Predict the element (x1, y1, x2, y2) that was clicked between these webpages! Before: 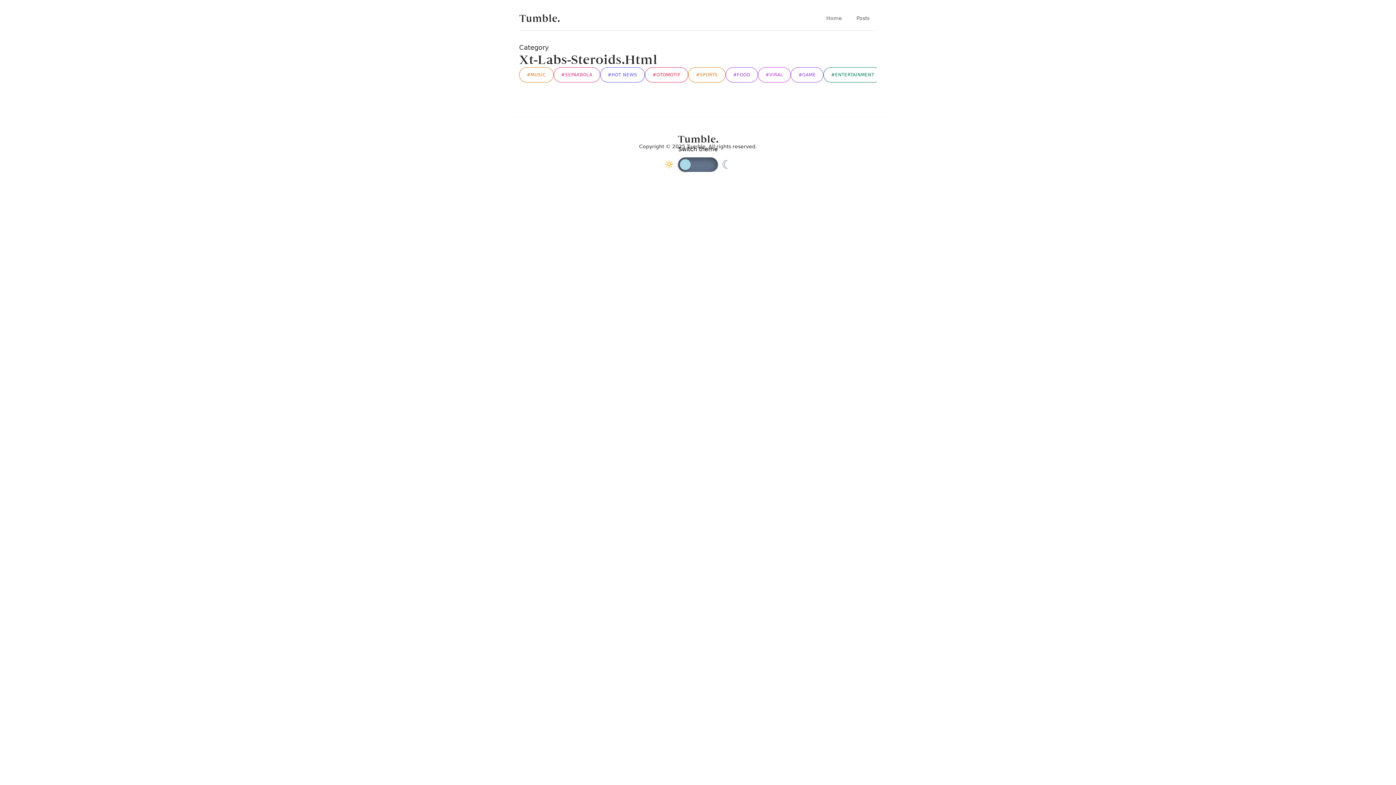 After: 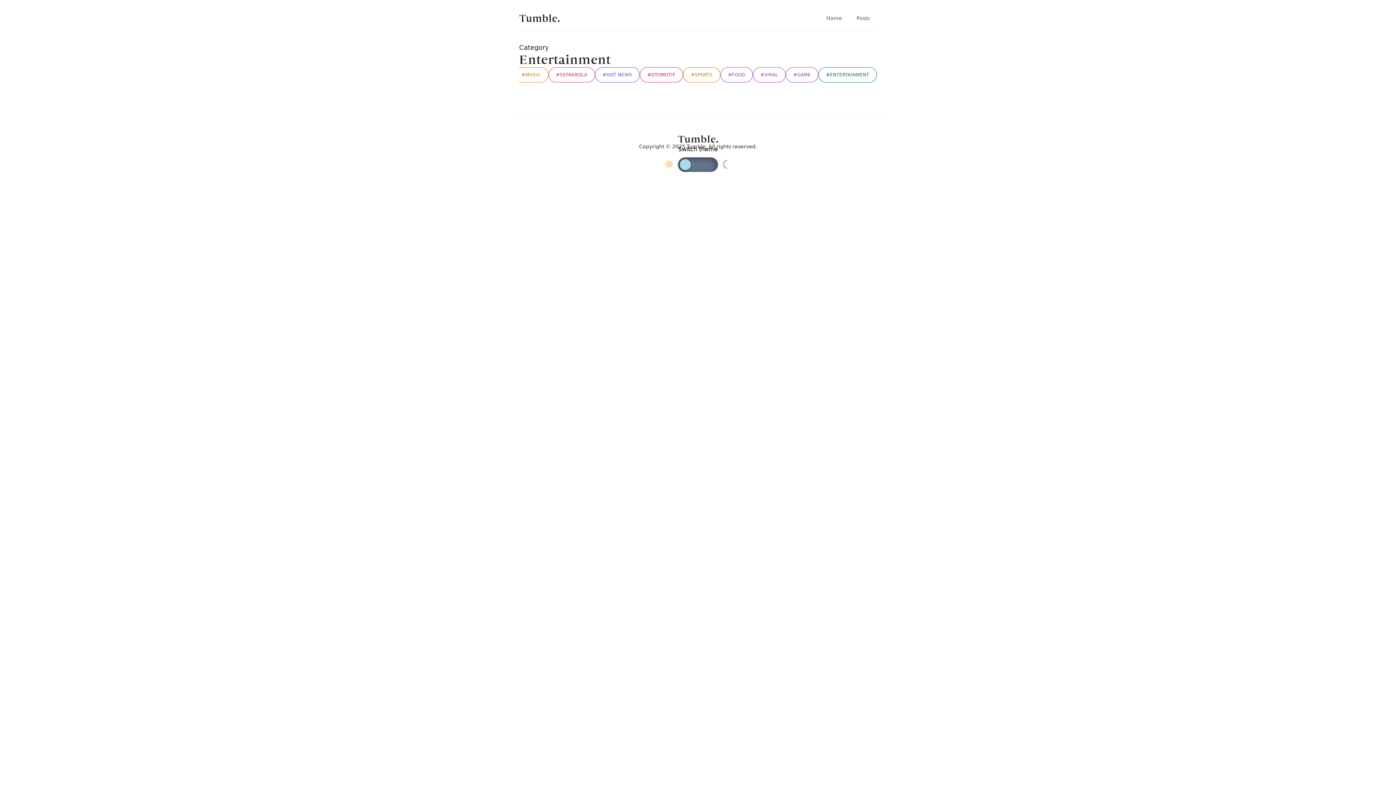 Action: label: #ENTERTAINMENT bbox: (823, 67, 882, 82)